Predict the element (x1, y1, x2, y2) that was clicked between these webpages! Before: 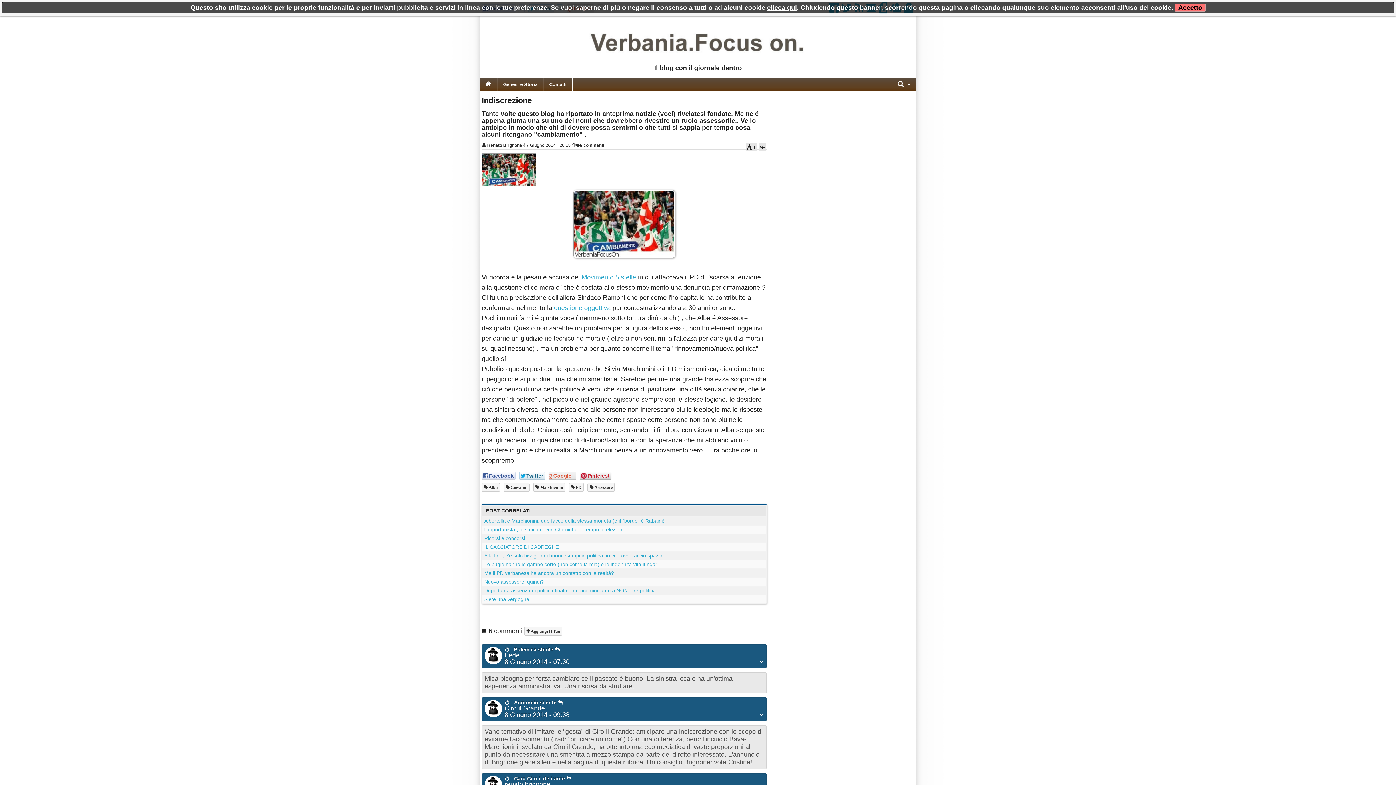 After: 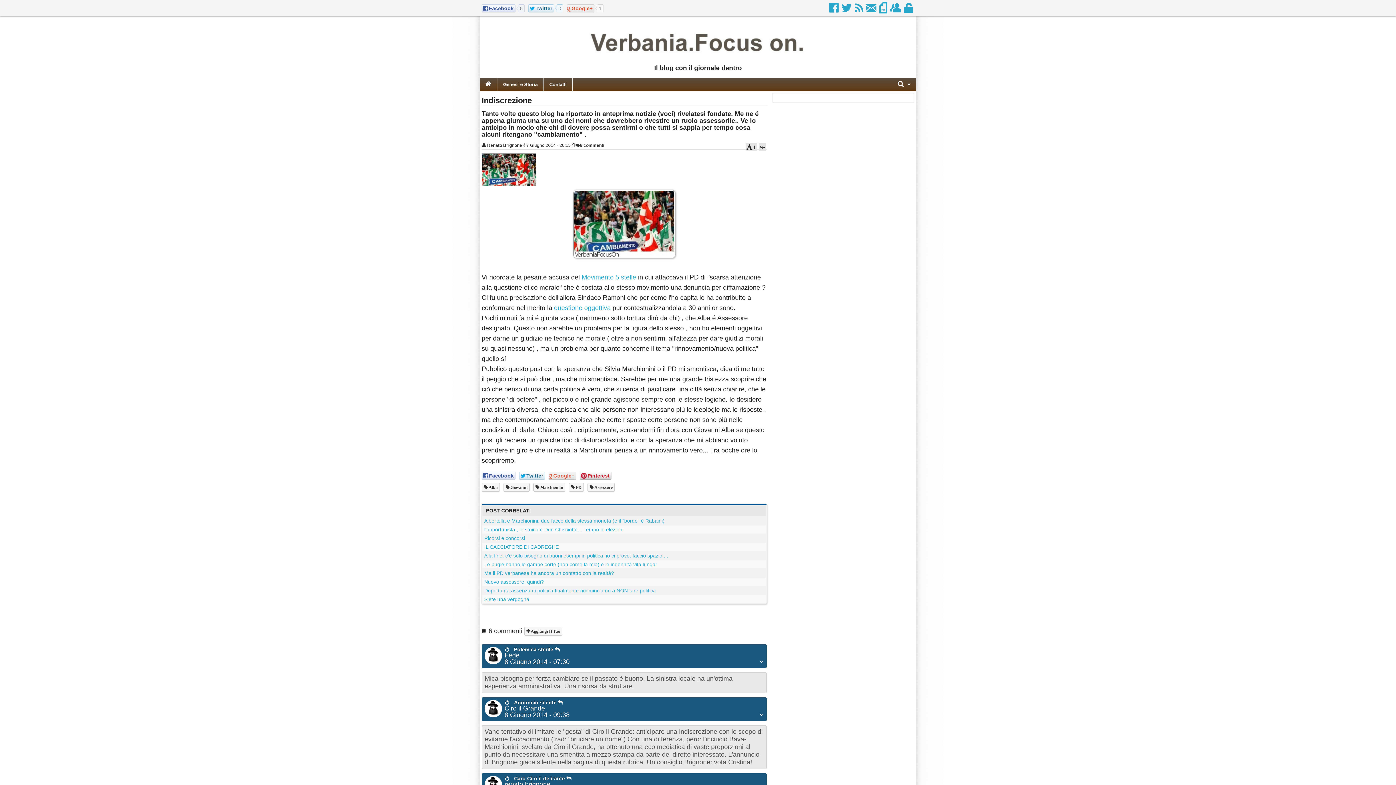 Action: bbox: (1175, 3, 1205, 11) label: Accetto